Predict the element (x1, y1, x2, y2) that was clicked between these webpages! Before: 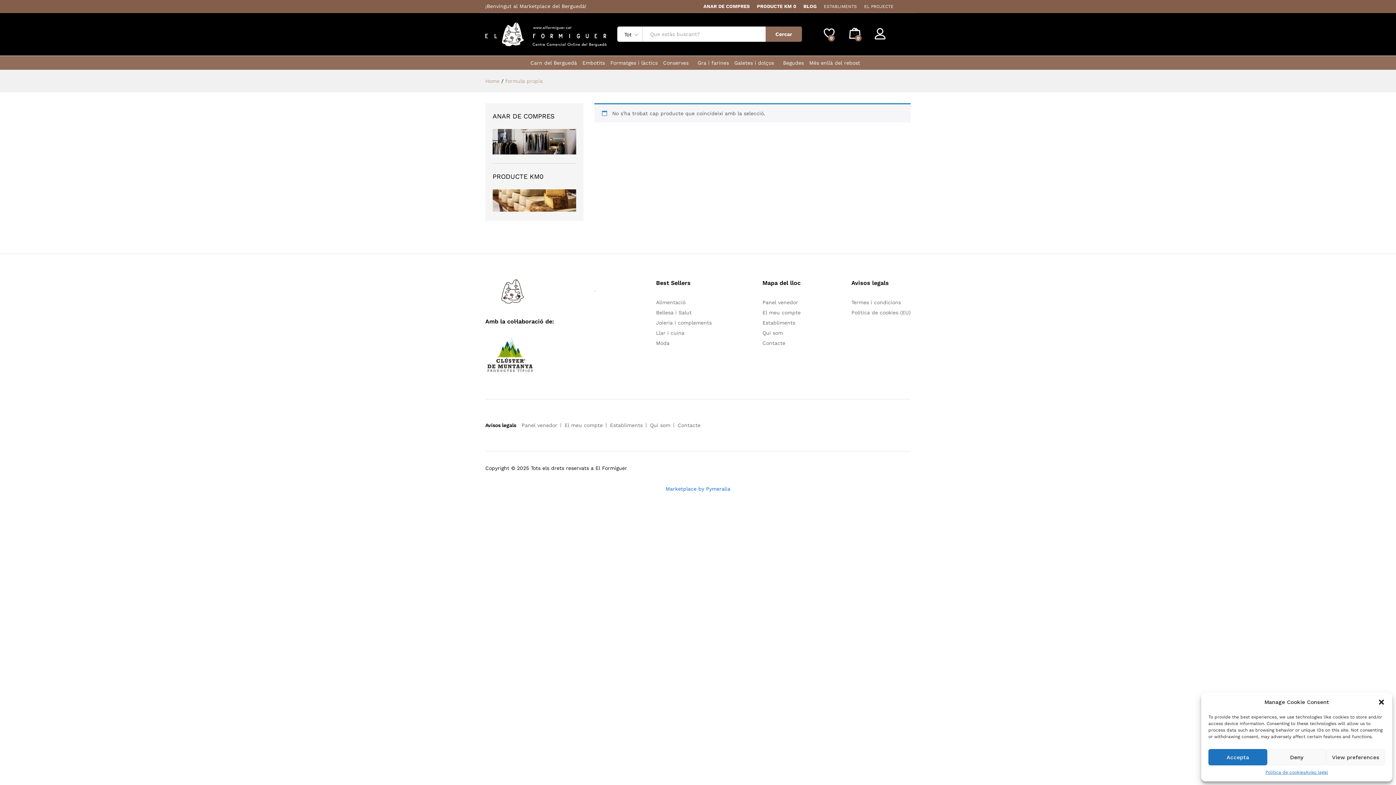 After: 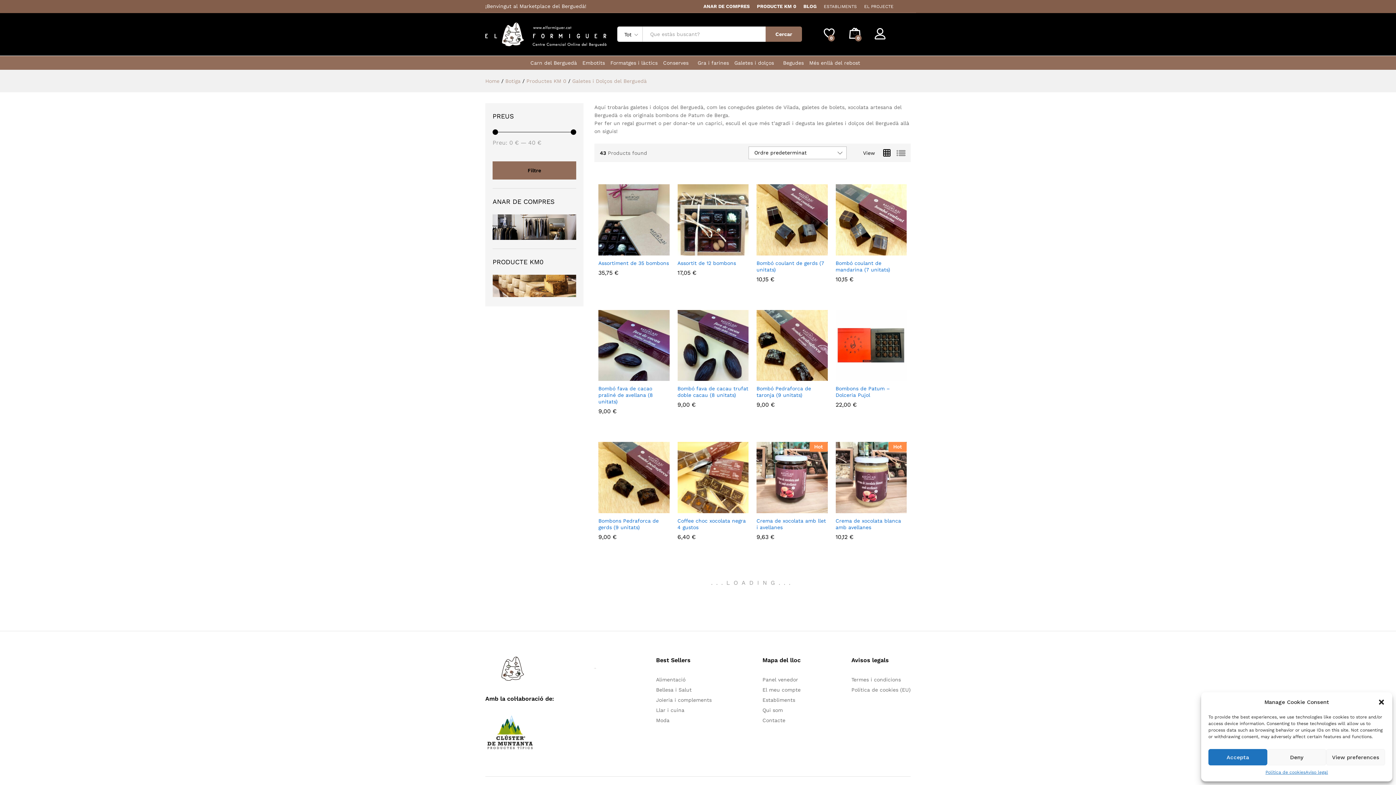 Action: bbox: (734, 59, 774, 65) label: Galetes i dolços